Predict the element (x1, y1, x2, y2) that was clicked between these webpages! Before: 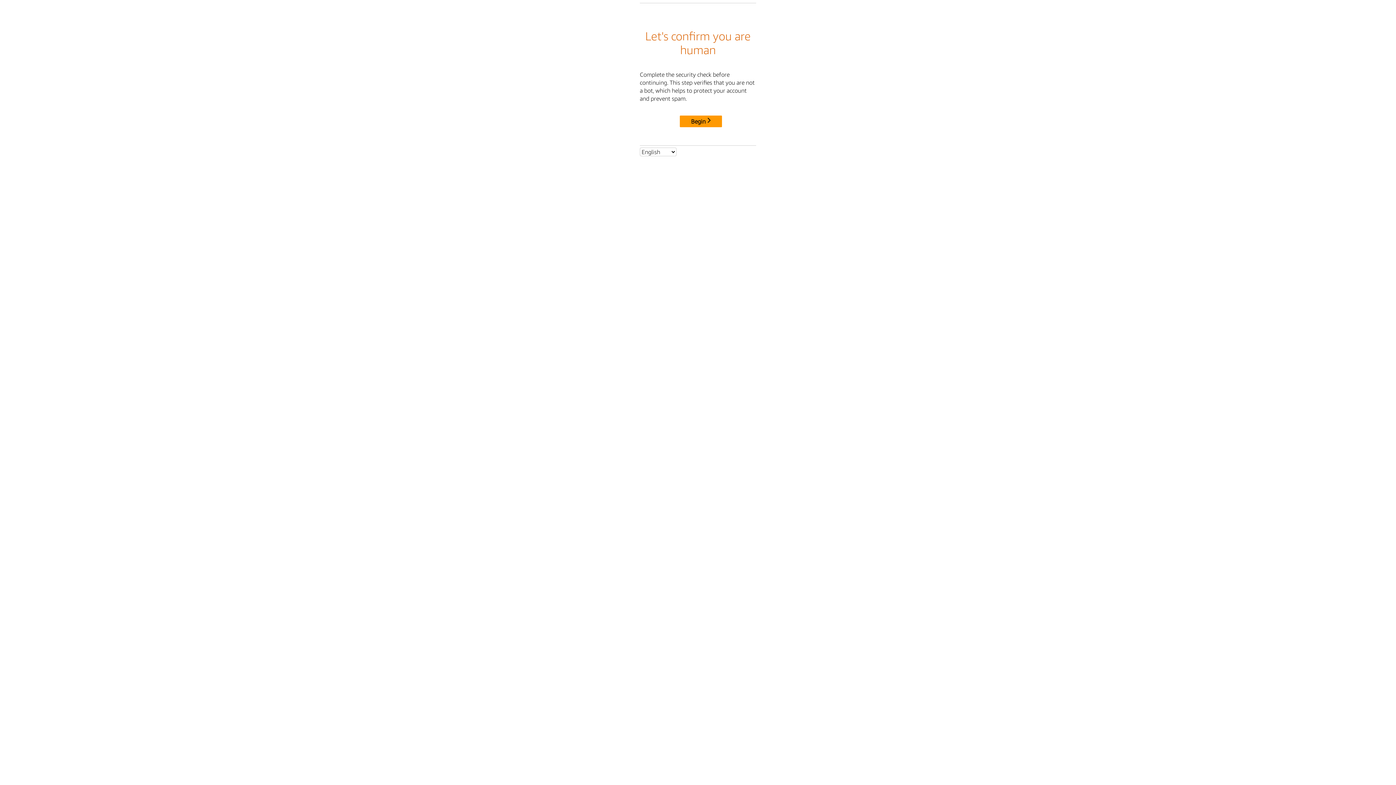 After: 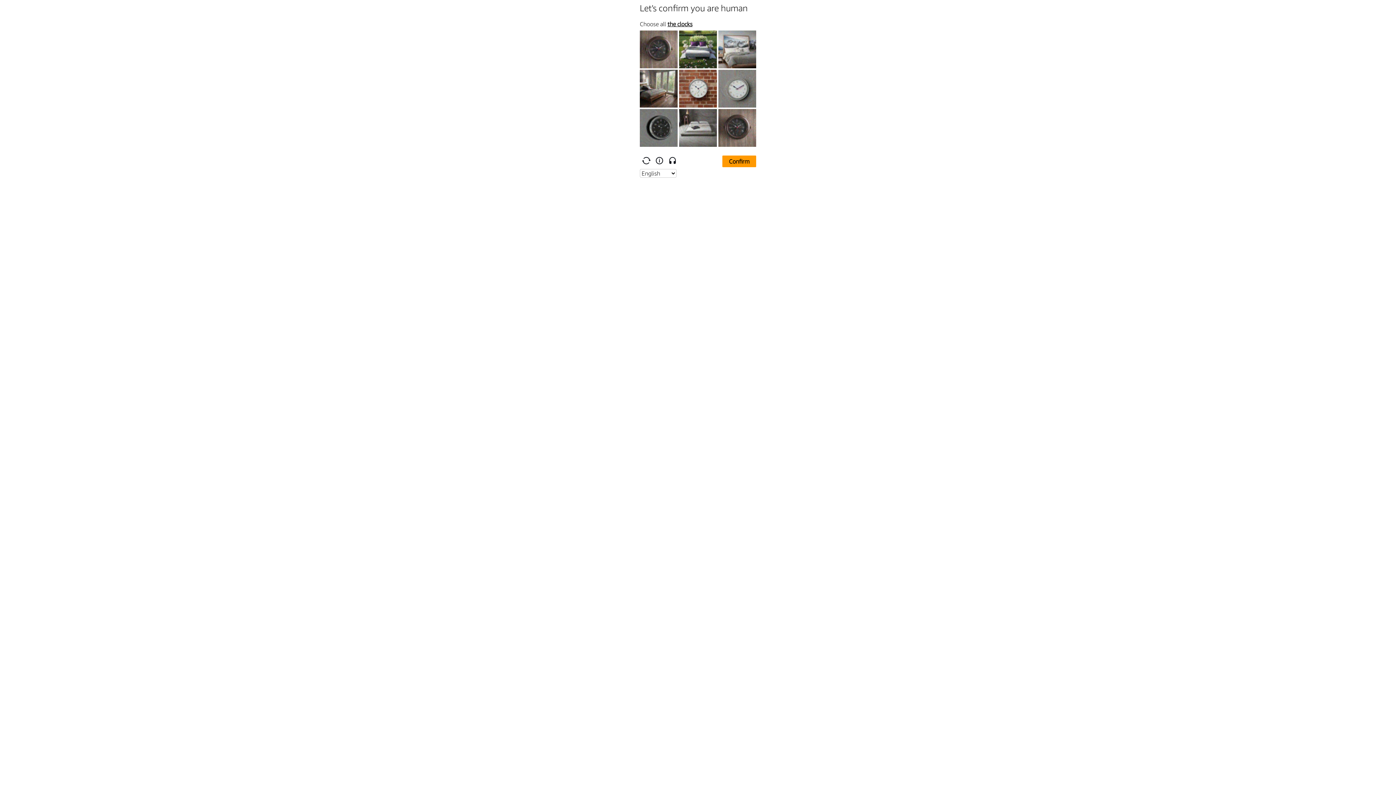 Action: bbox: (680, 115, 722, 127) label: Begin